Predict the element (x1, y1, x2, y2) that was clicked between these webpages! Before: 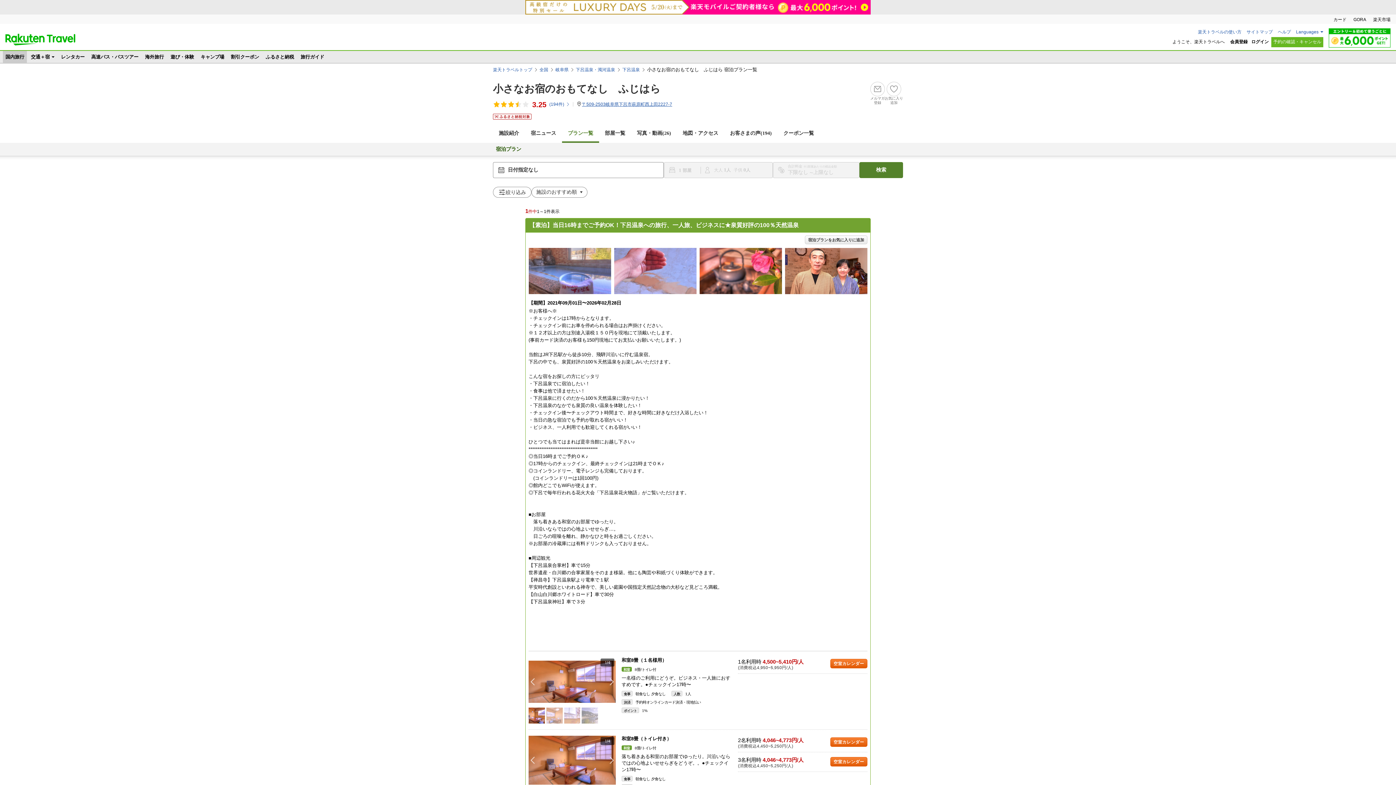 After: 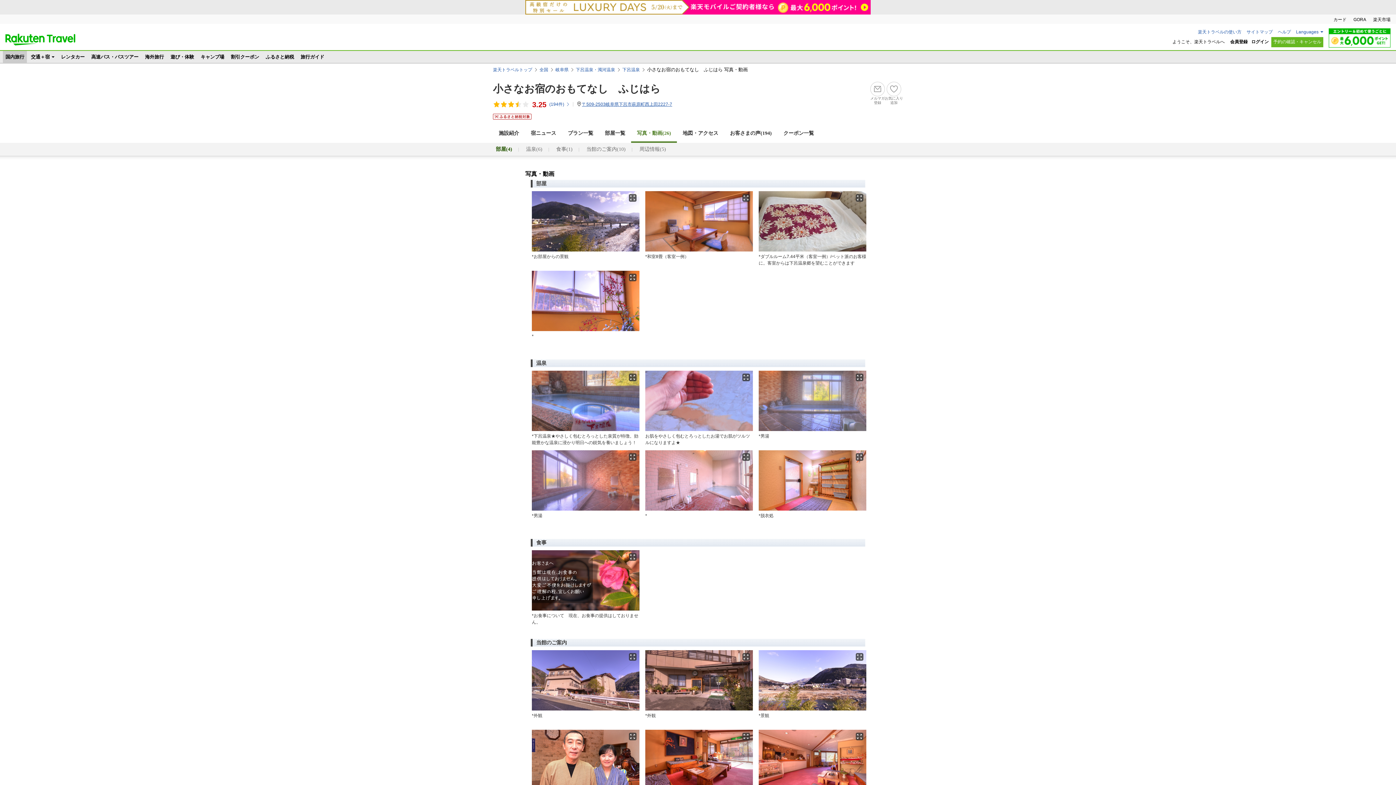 Action: label: 写真・動画(26) bbox: (631, 125, 677, 141)